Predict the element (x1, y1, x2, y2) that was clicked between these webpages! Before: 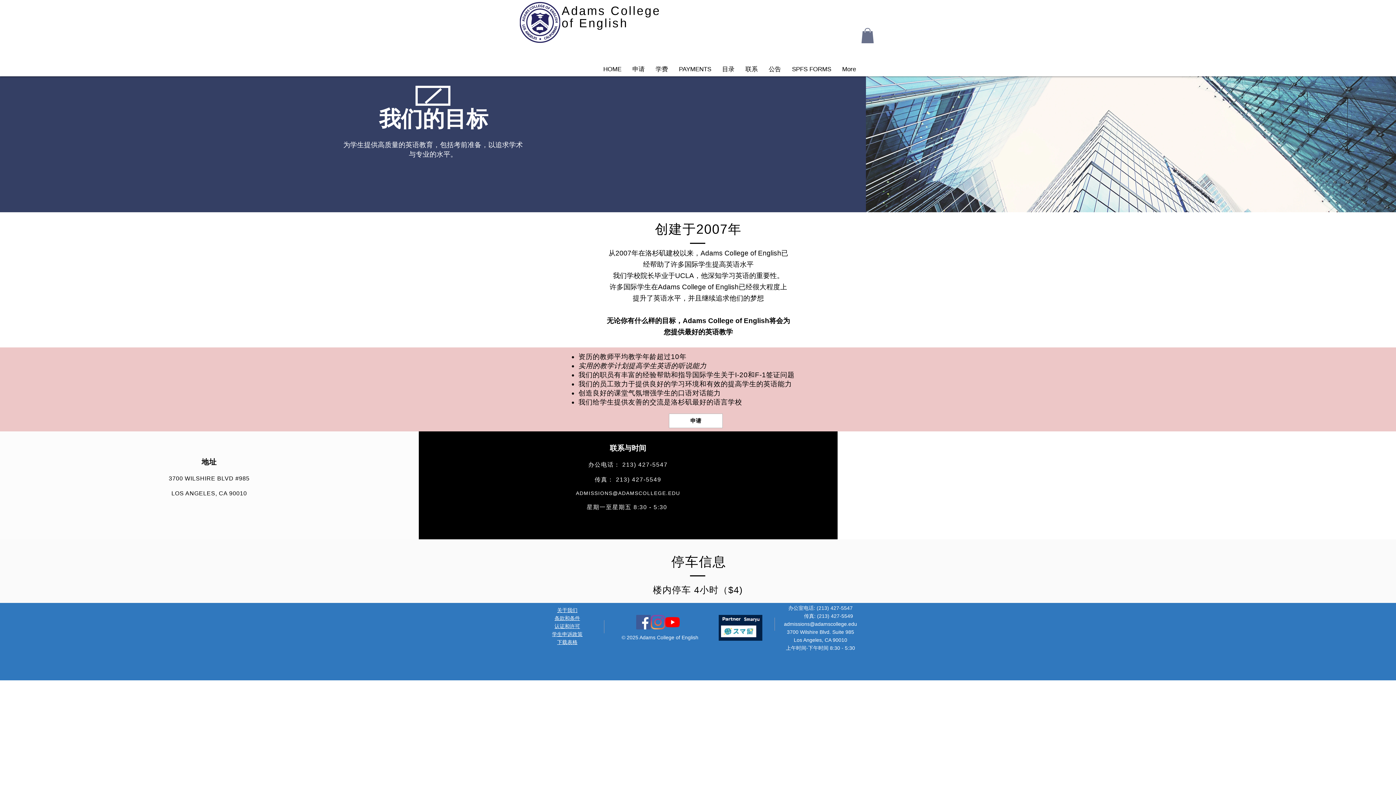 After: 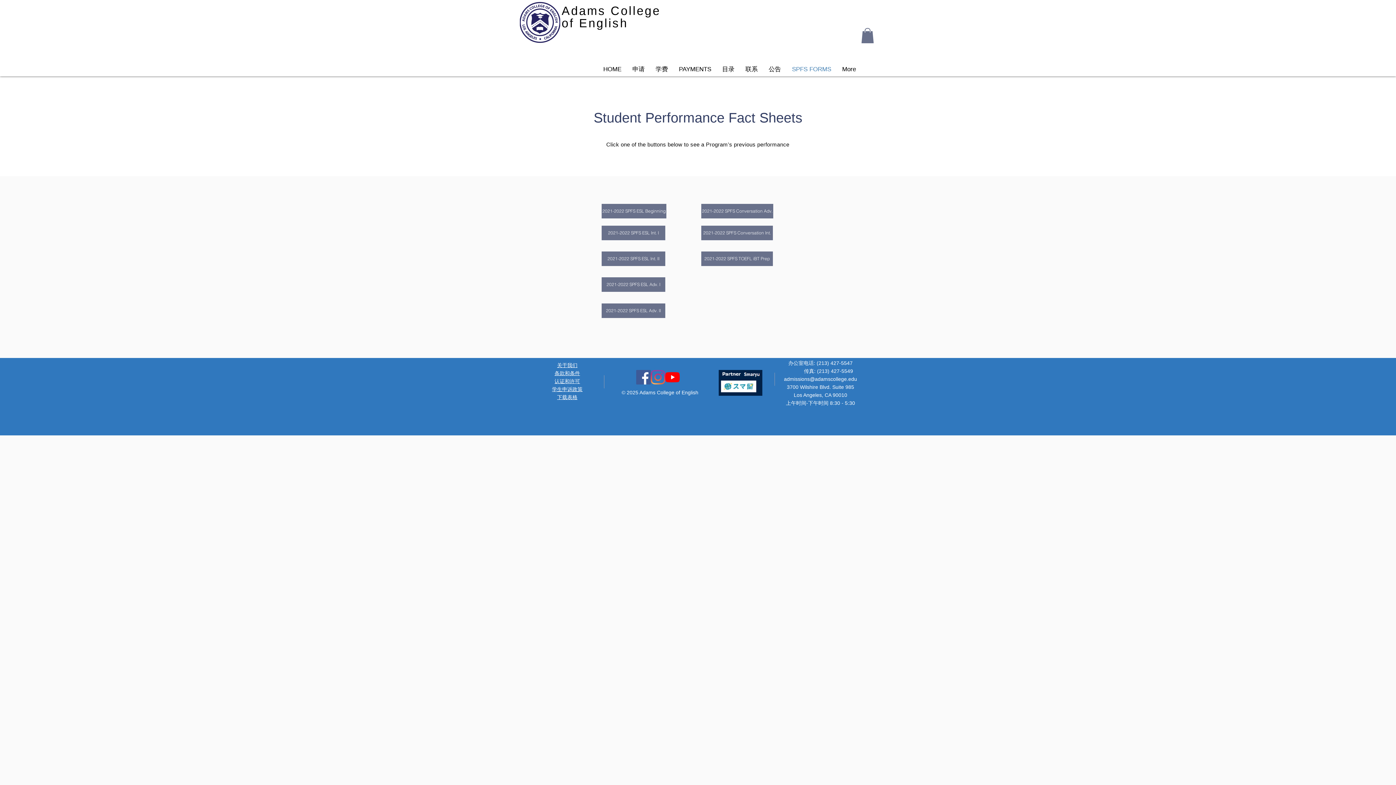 Action: bbox: (786, 62, 836, 76) label: SPFS FORMS